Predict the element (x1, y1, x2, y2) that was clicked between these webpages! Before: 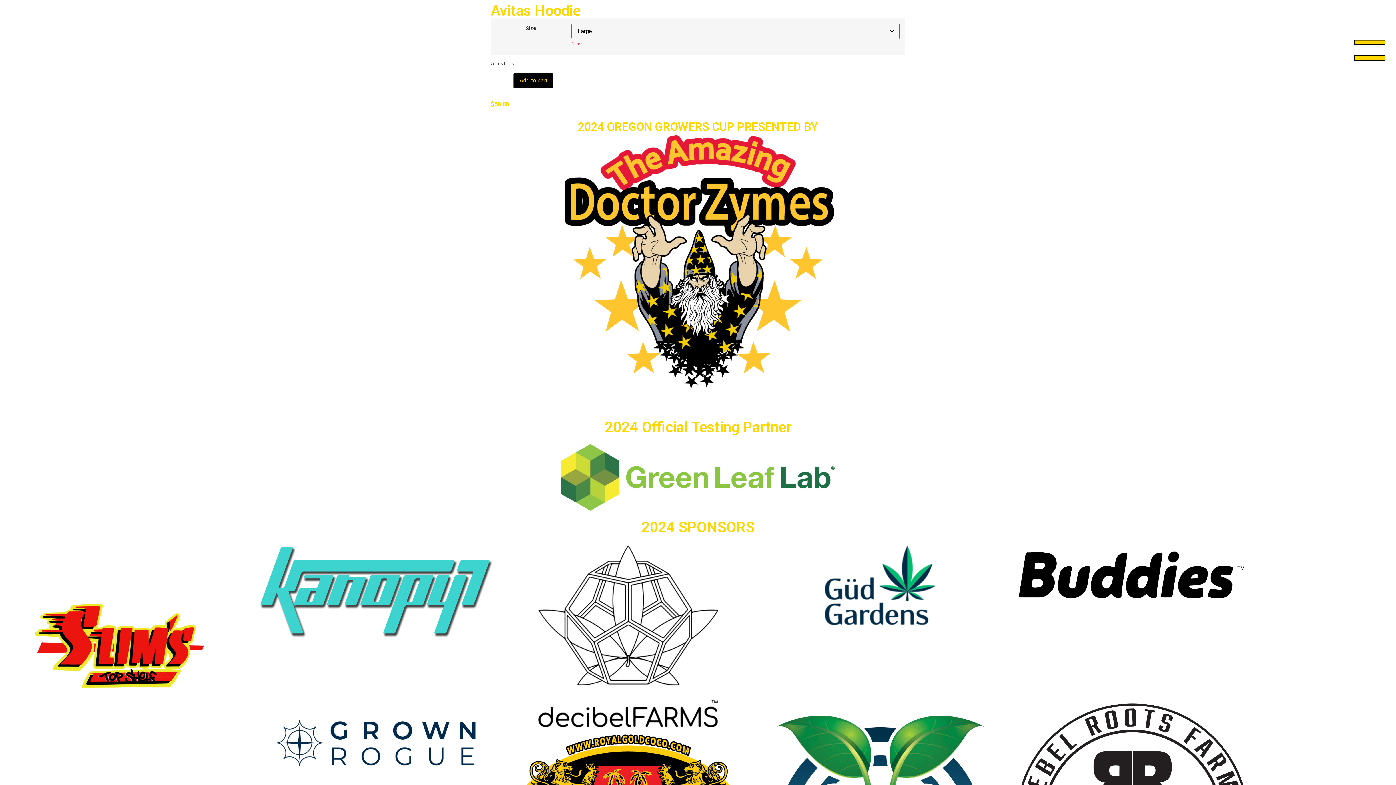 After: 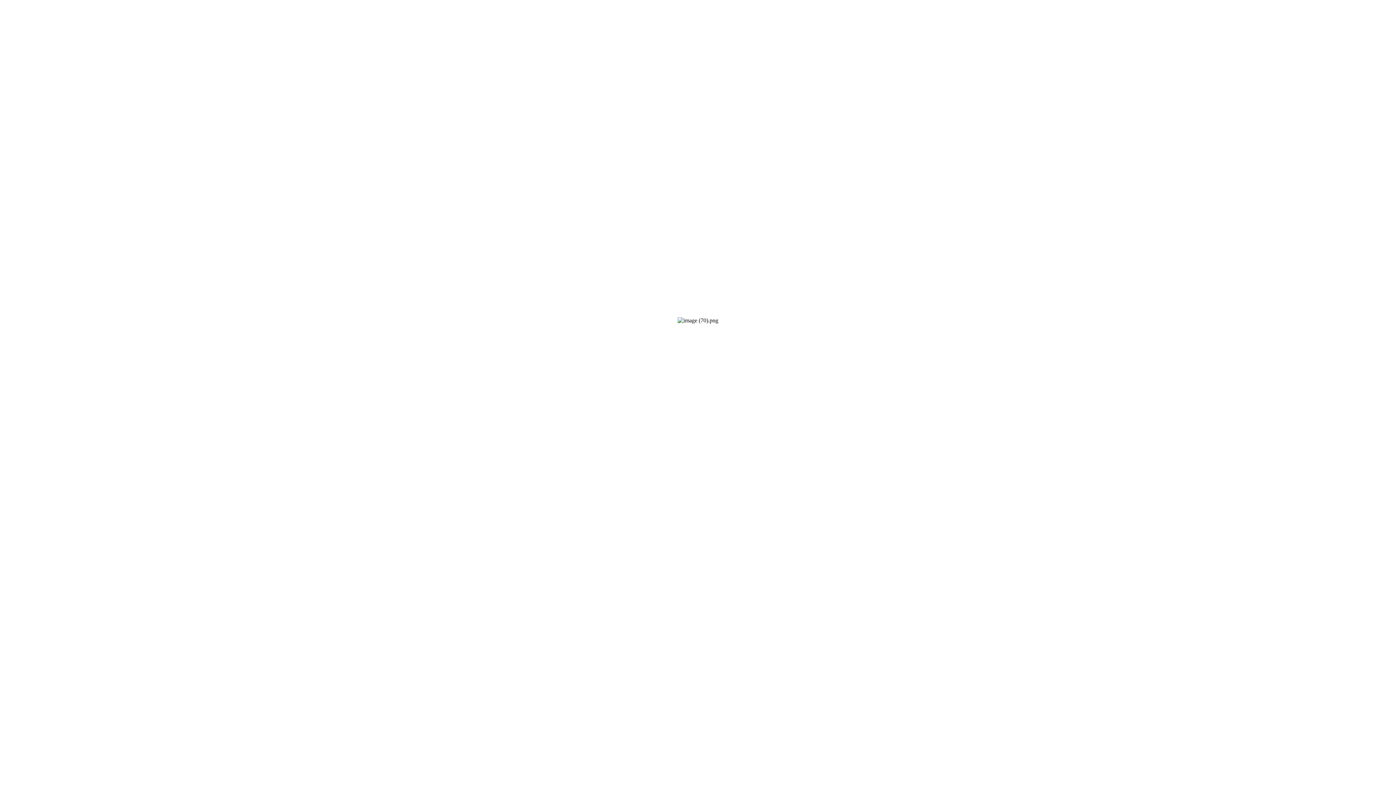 Action: bbox: (259, 702, 493, 783)